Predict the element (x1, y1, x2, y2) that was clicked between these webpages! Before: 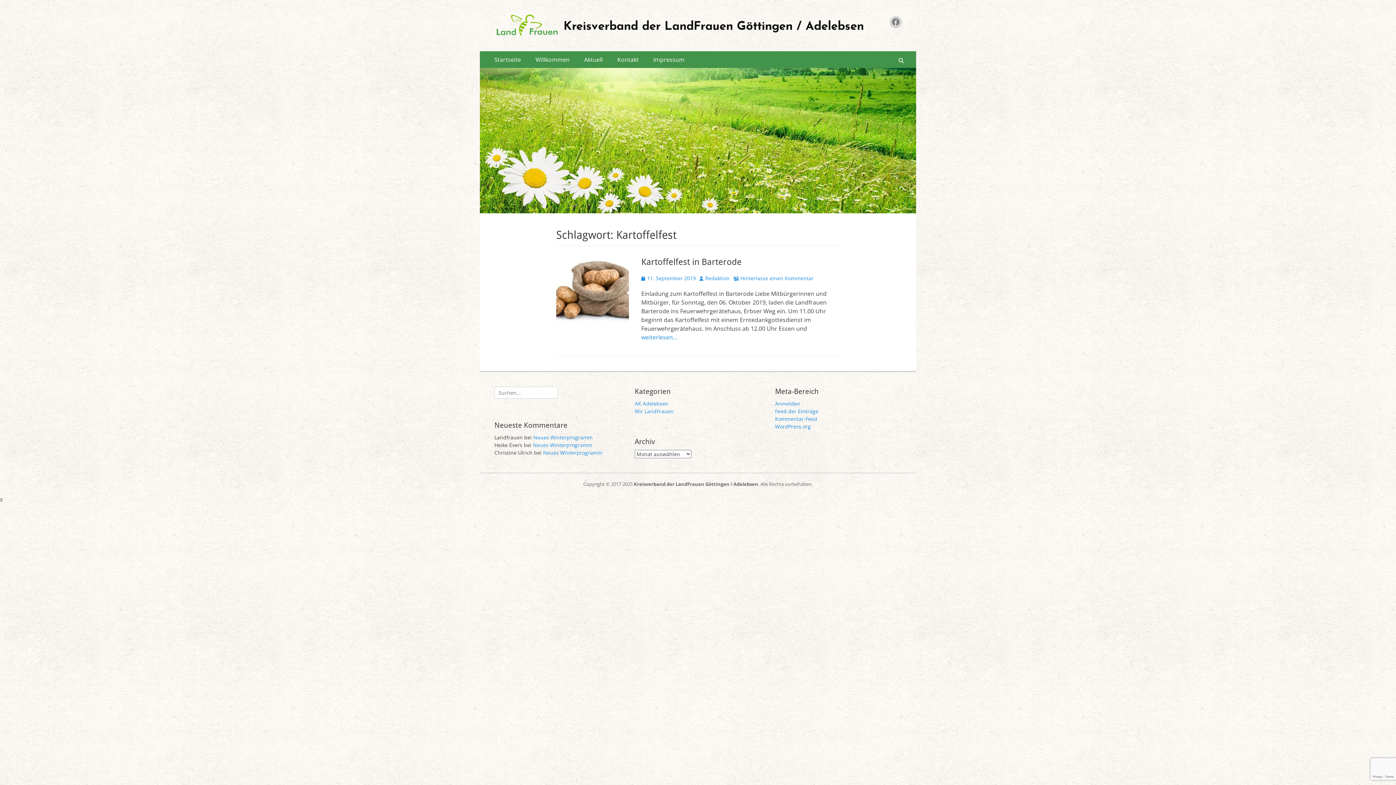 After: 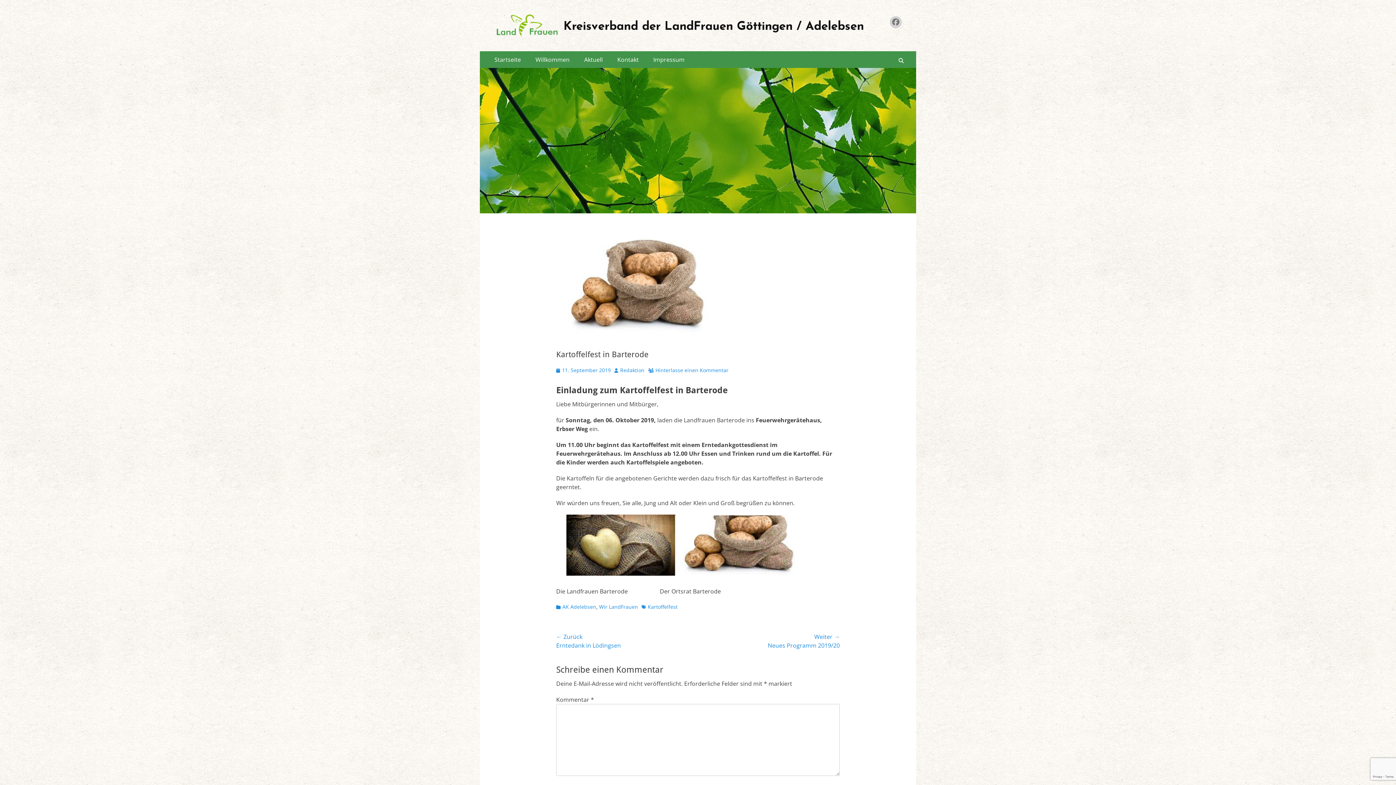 Action: label: 11. September 2019 bbox: (641, 274, 696, 281)